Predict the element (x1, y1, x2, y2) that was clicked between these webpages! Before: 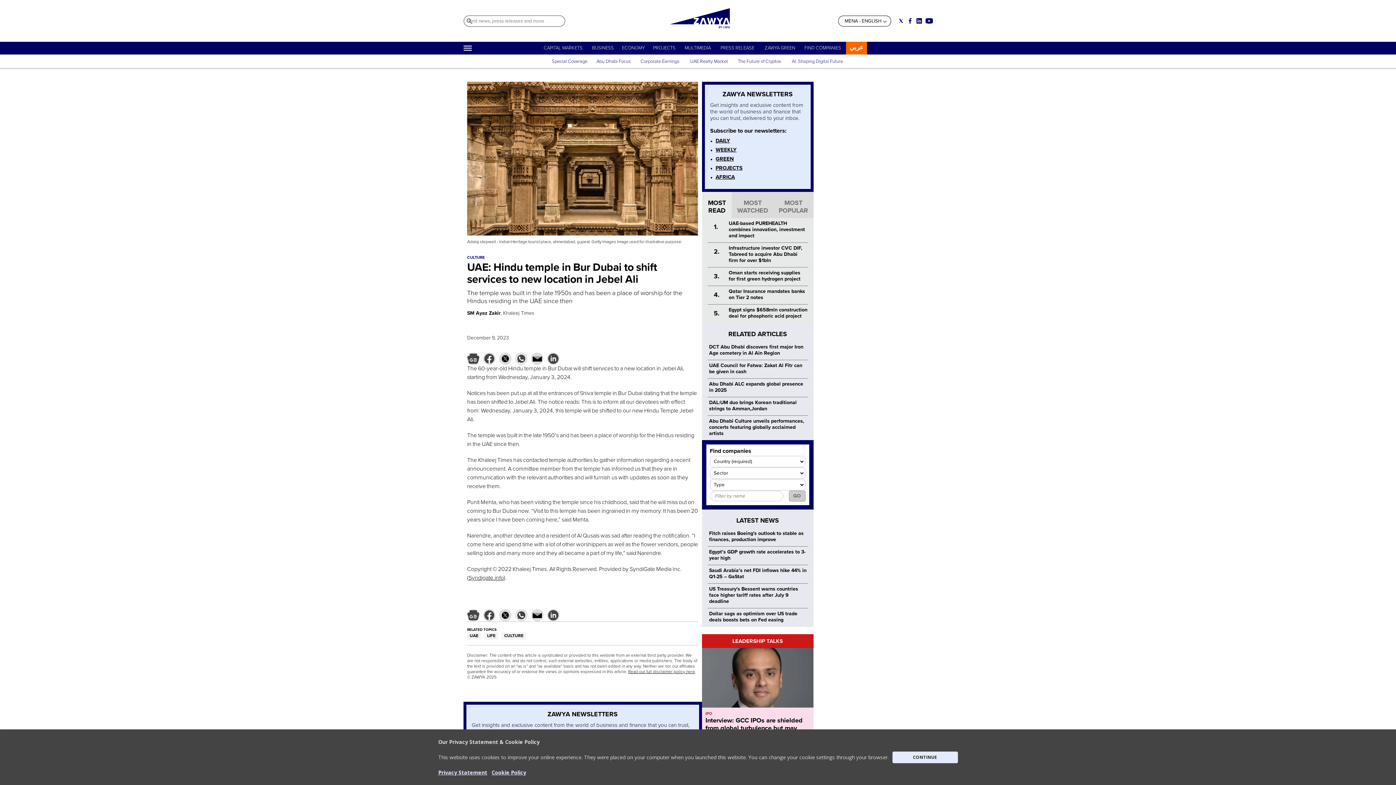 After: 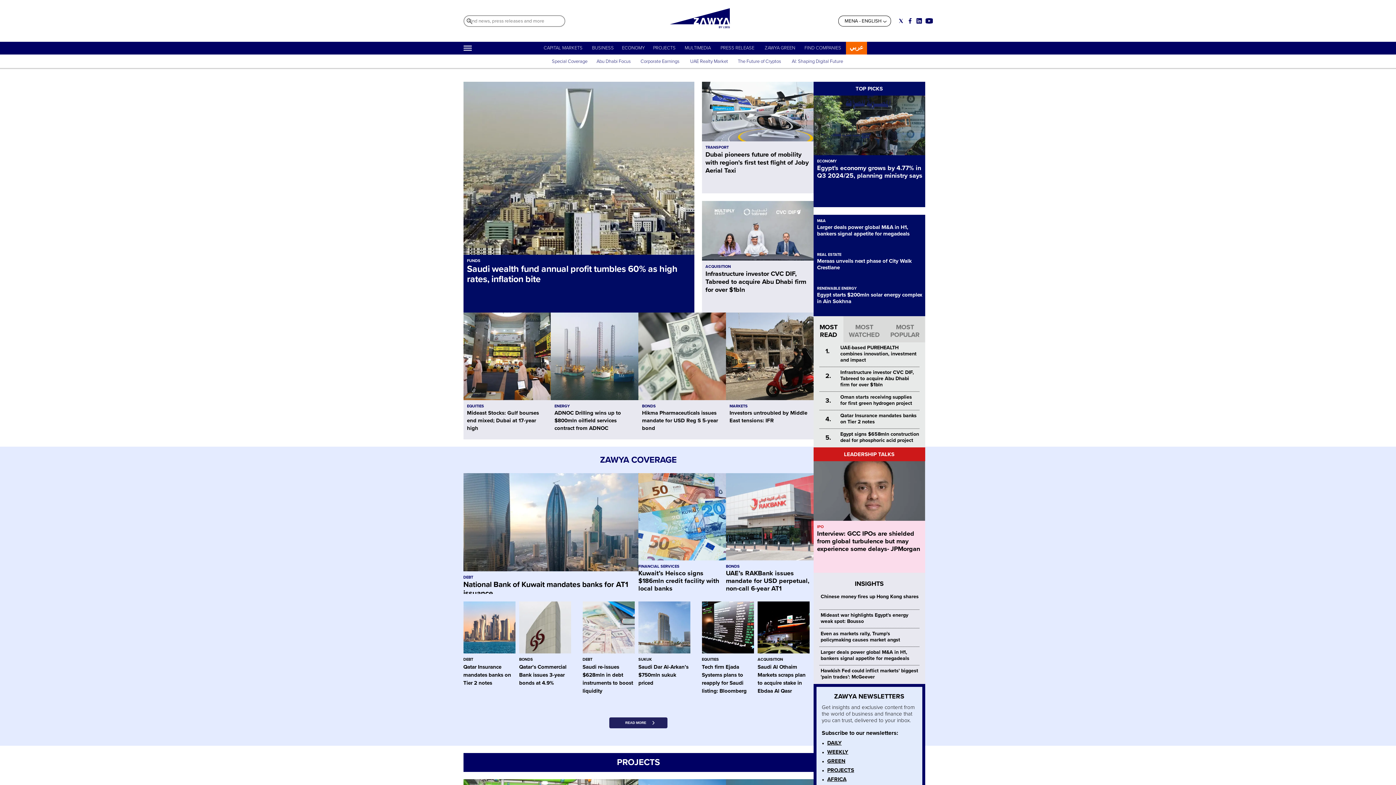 Action: bbox: (667, 25, 732, 30)